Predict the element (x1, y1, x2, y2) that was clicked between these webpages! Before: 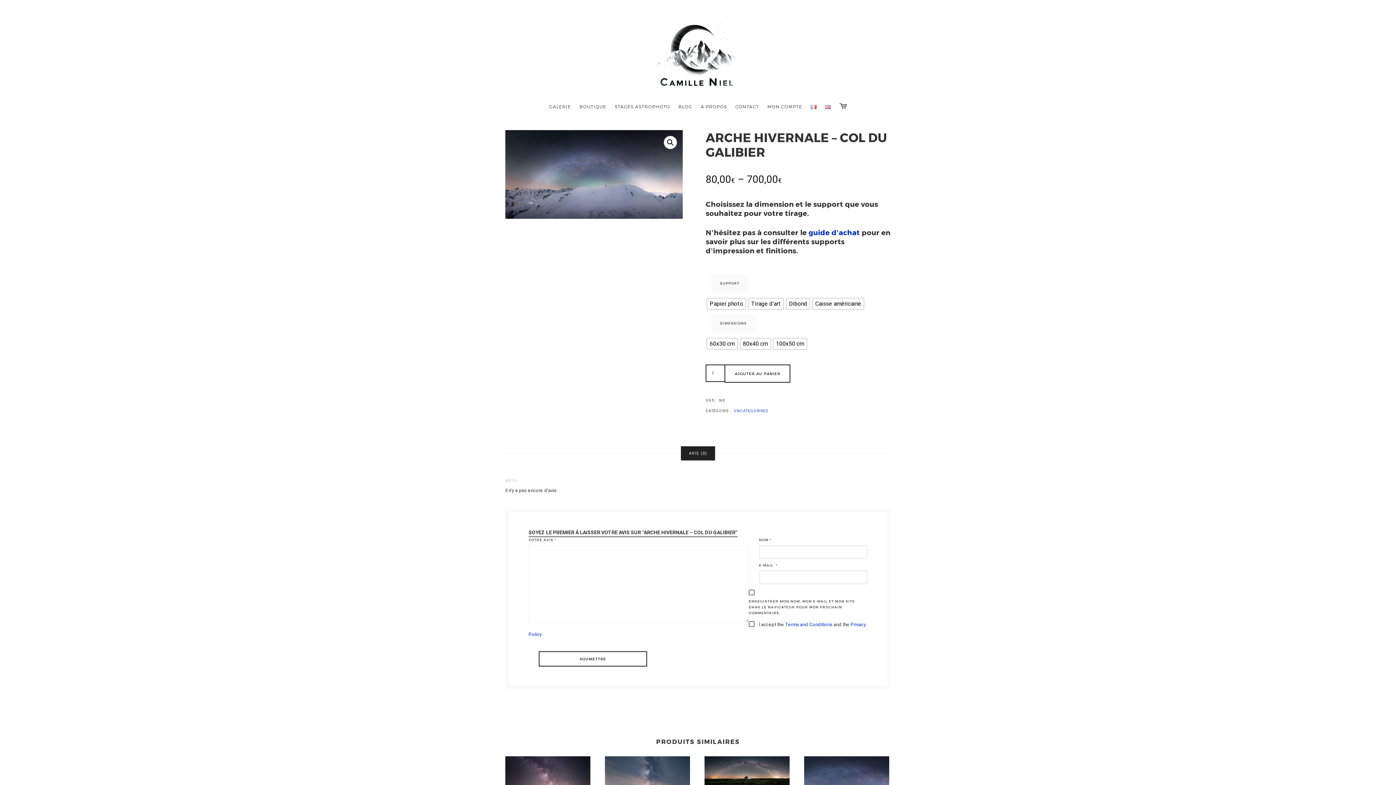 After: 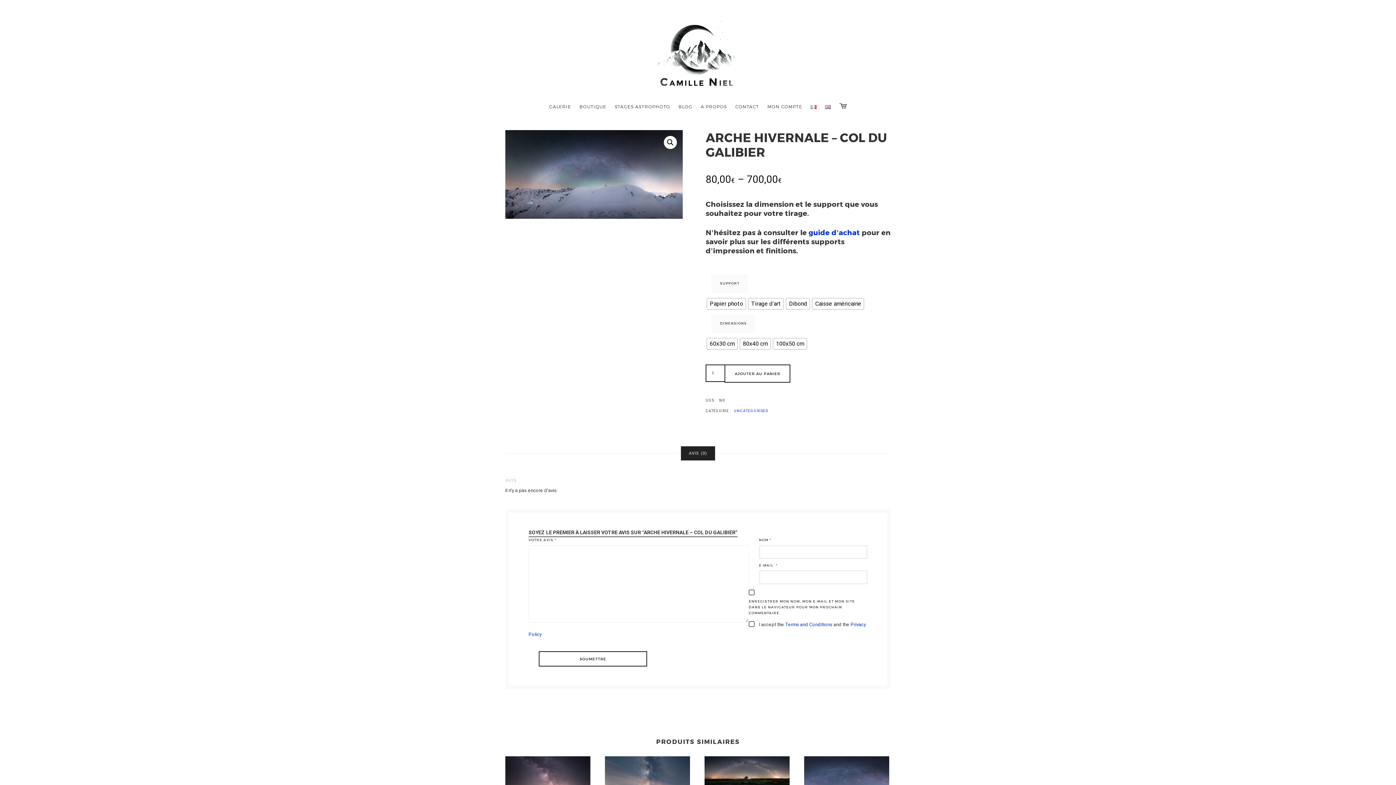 Action: label: AVIS (0) bbox: (681, 446, 714, 460)